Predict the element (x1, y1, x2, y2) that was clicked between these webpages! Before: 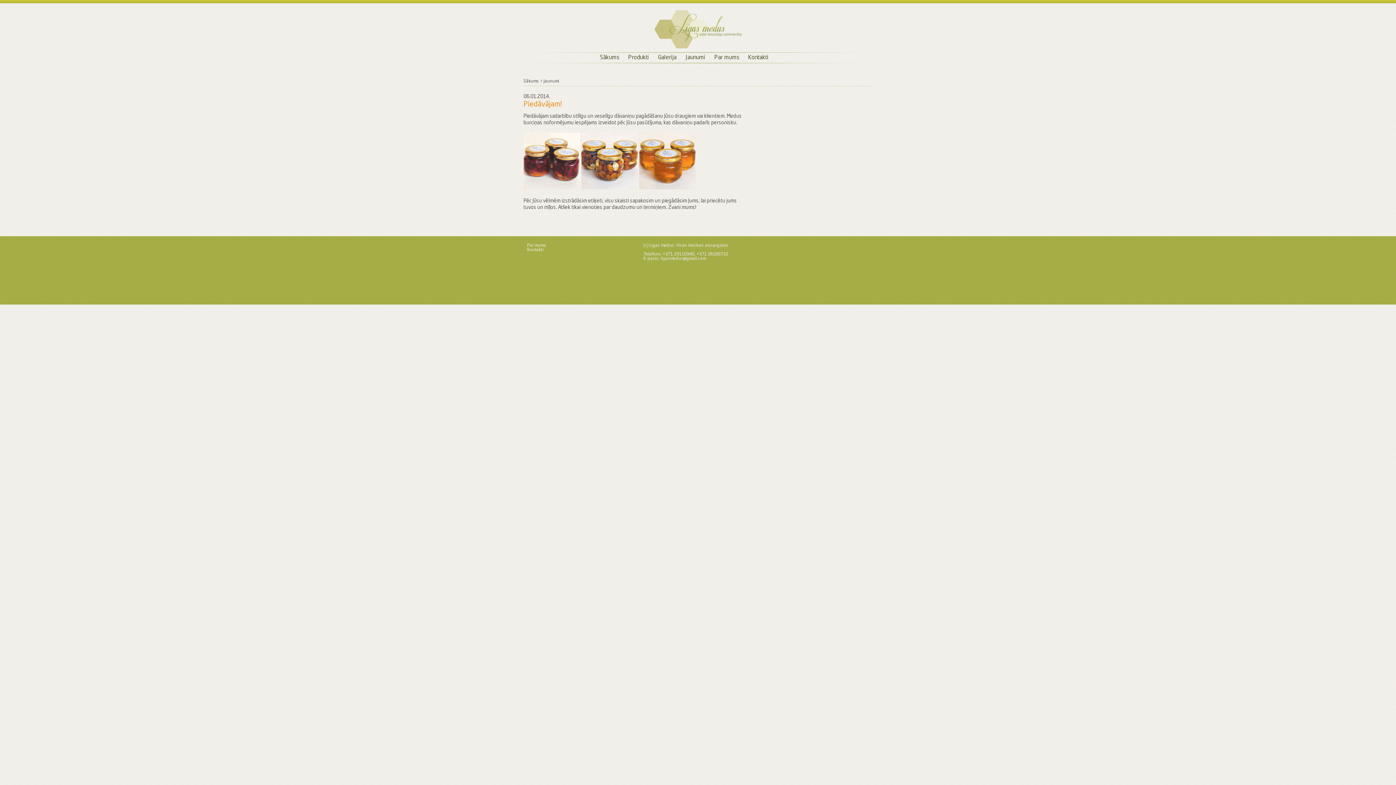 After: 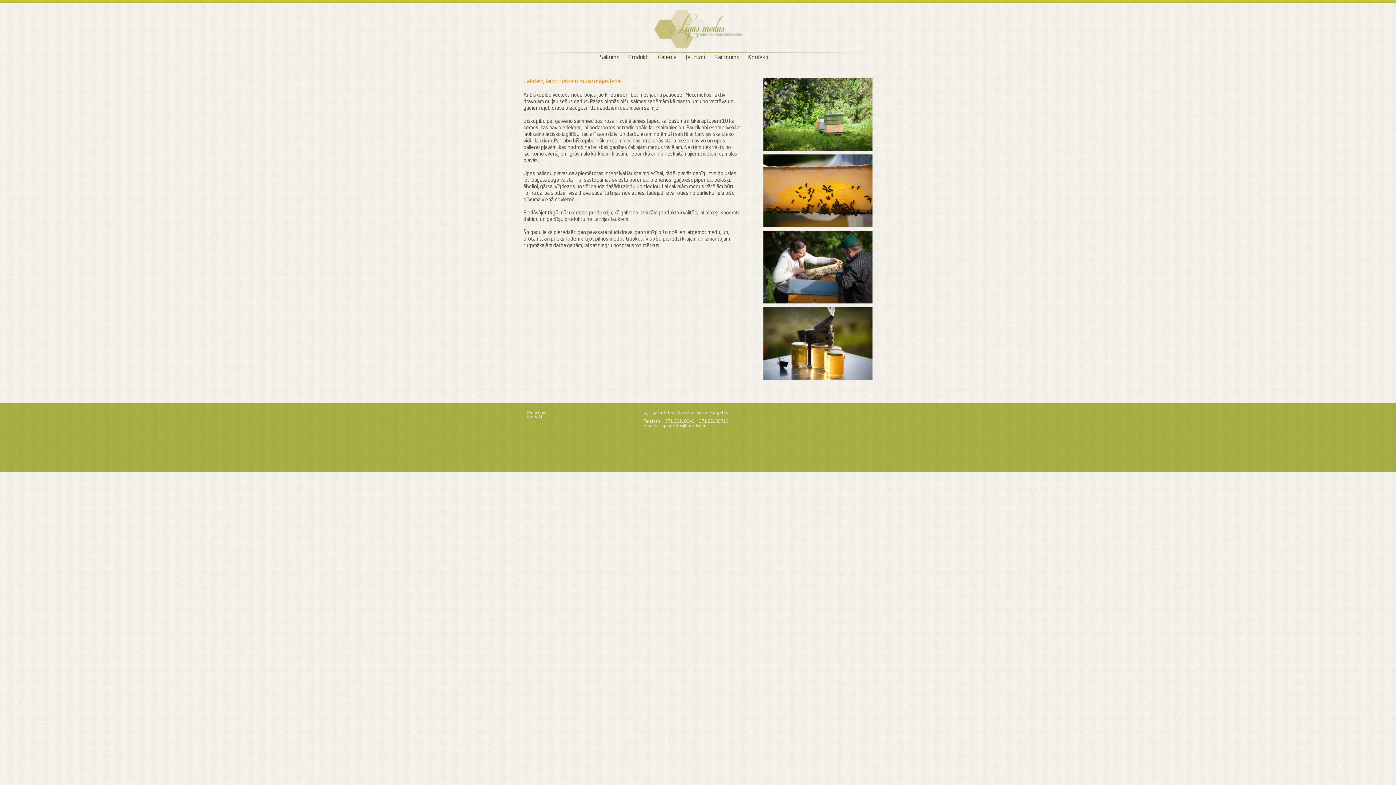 Action: bbox: (714, 54, 739, 60) label: Par mums